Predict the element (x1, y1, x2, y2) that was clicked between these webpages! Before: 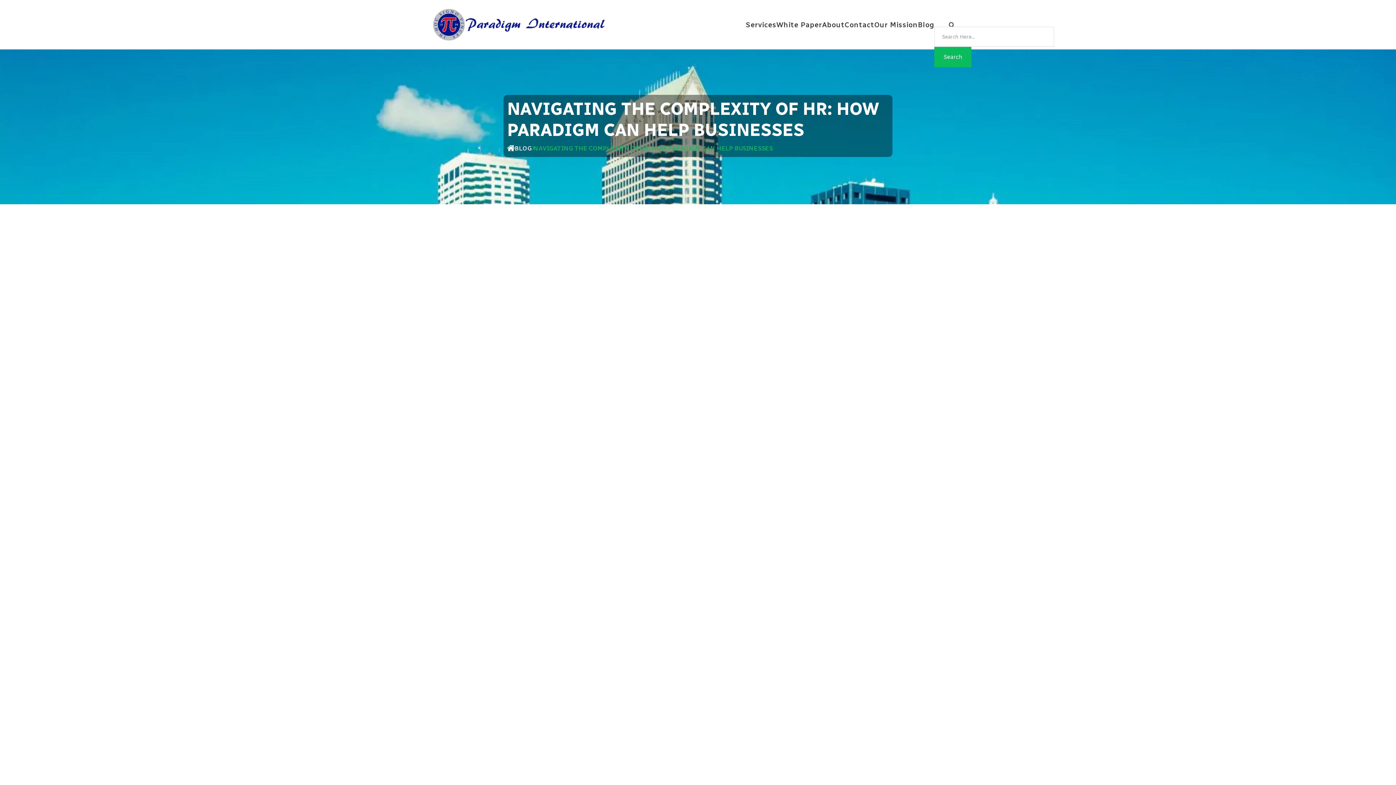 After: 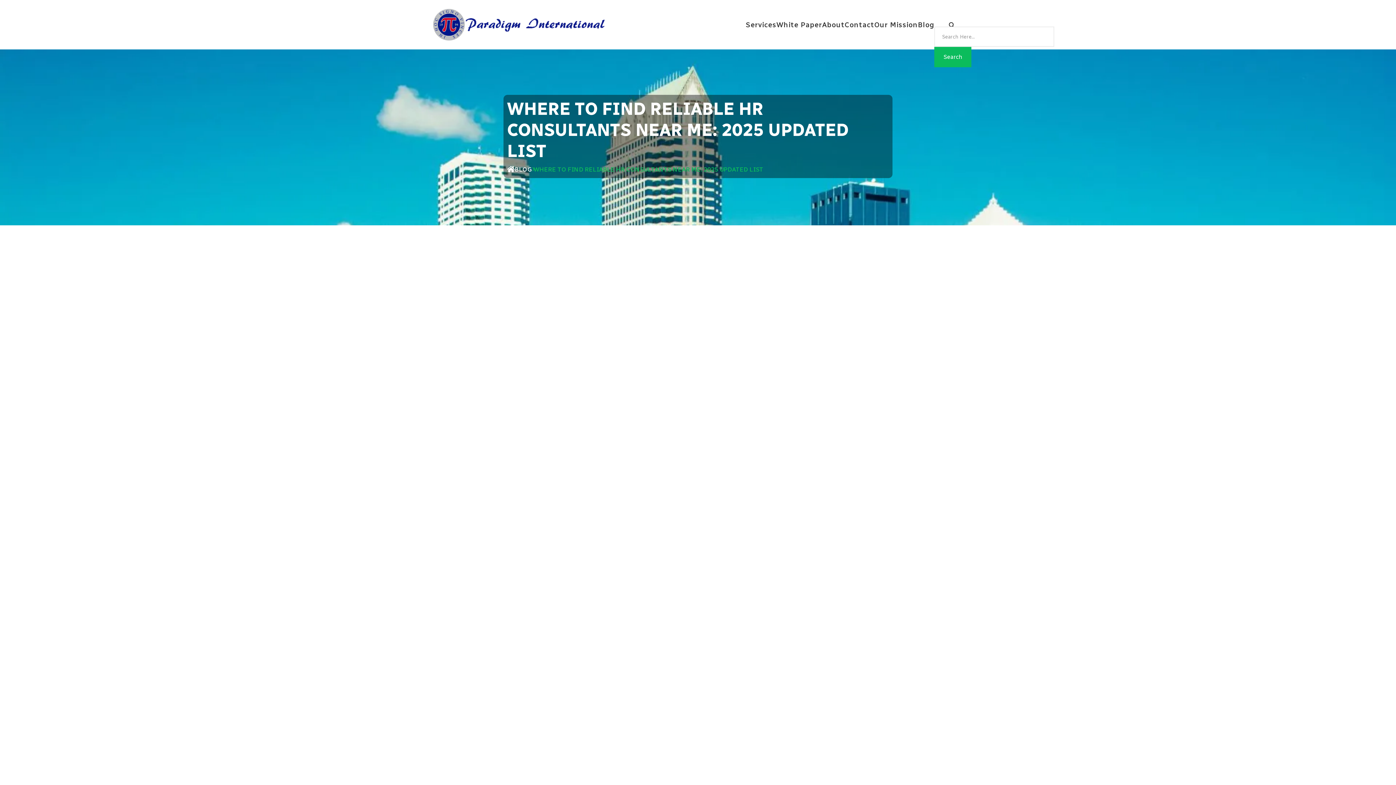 Action: label: Where To Find Reliable HR Consultants Near Me: 2025 Updated List bbox: (773, 632, 885, 675)